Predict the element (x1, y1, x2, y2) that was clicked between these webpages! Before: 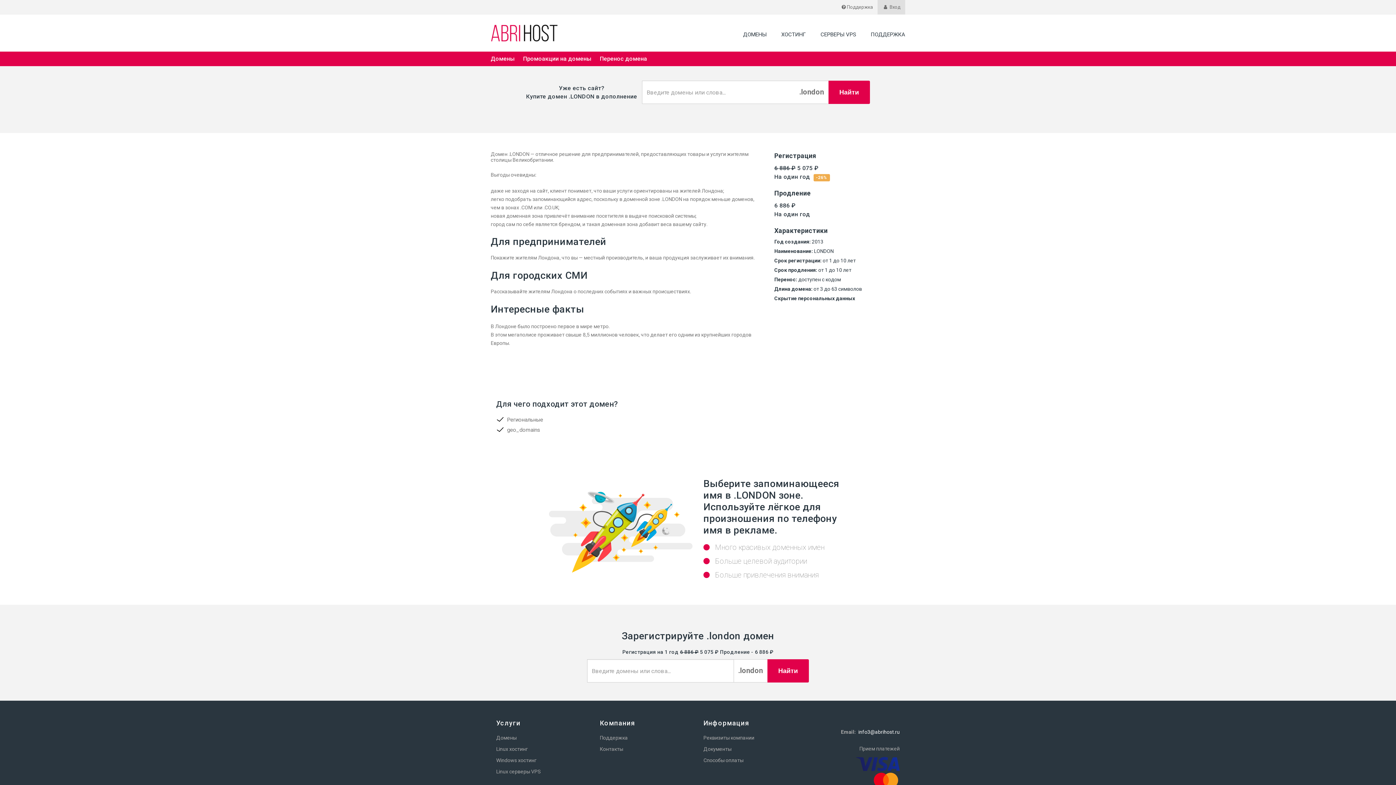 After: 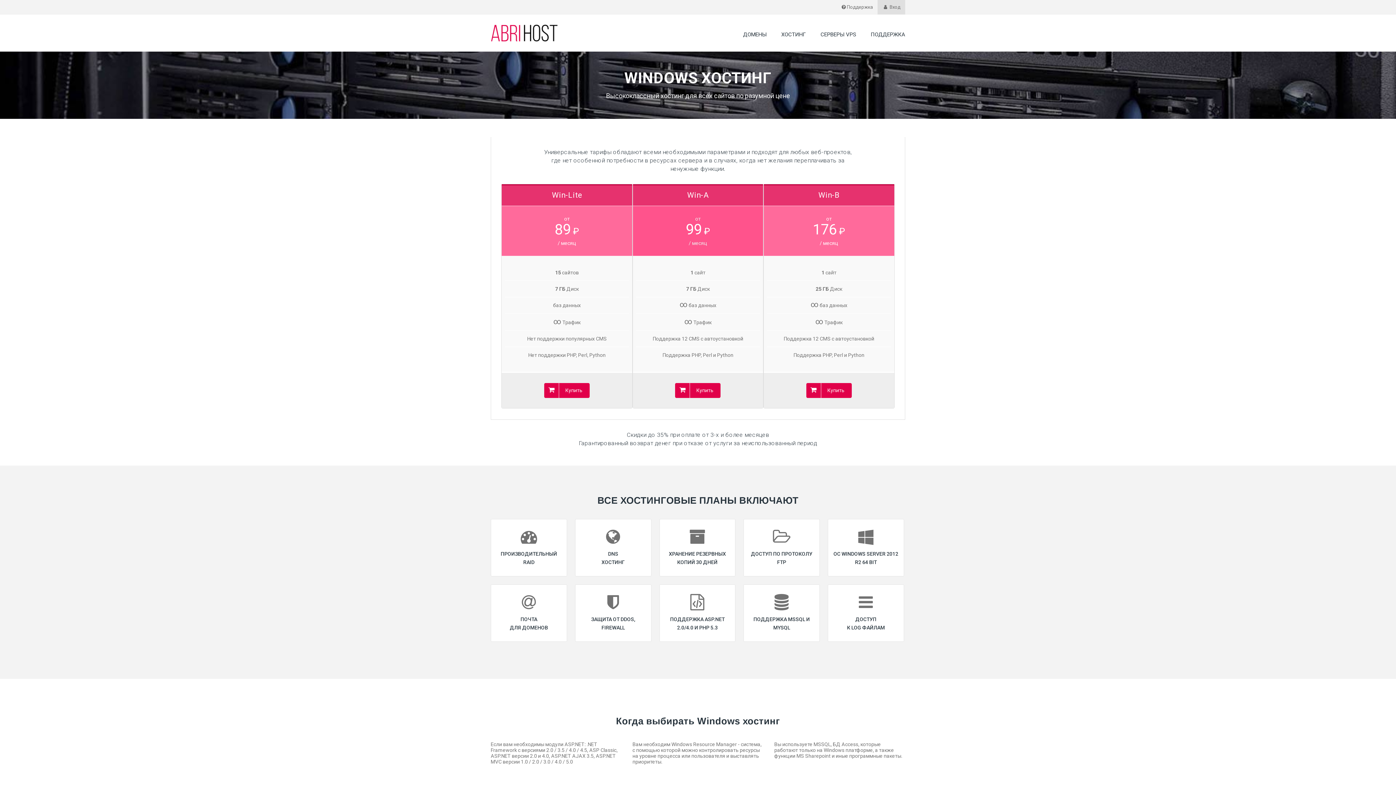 Action: label: Windows хостинг bbox: (496, 757, 536, 763)